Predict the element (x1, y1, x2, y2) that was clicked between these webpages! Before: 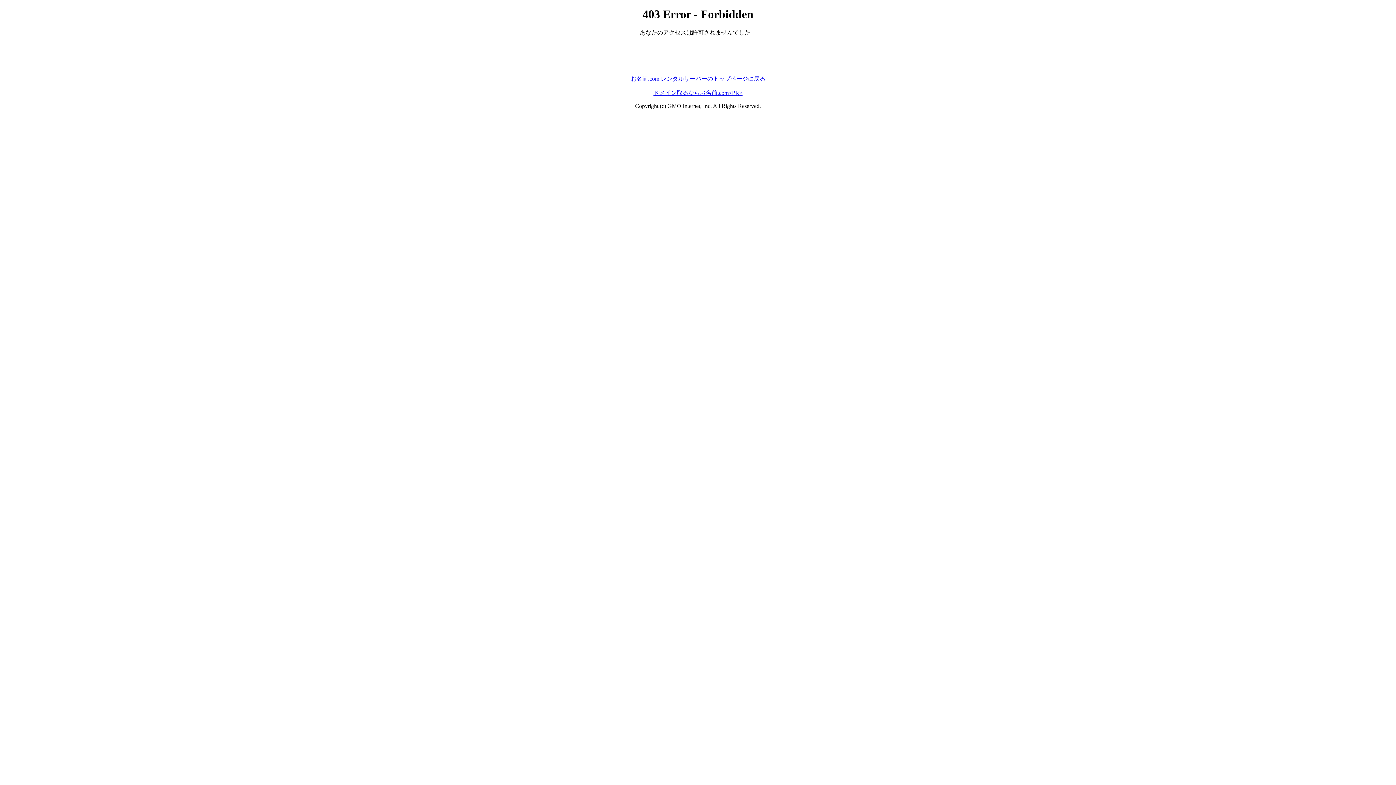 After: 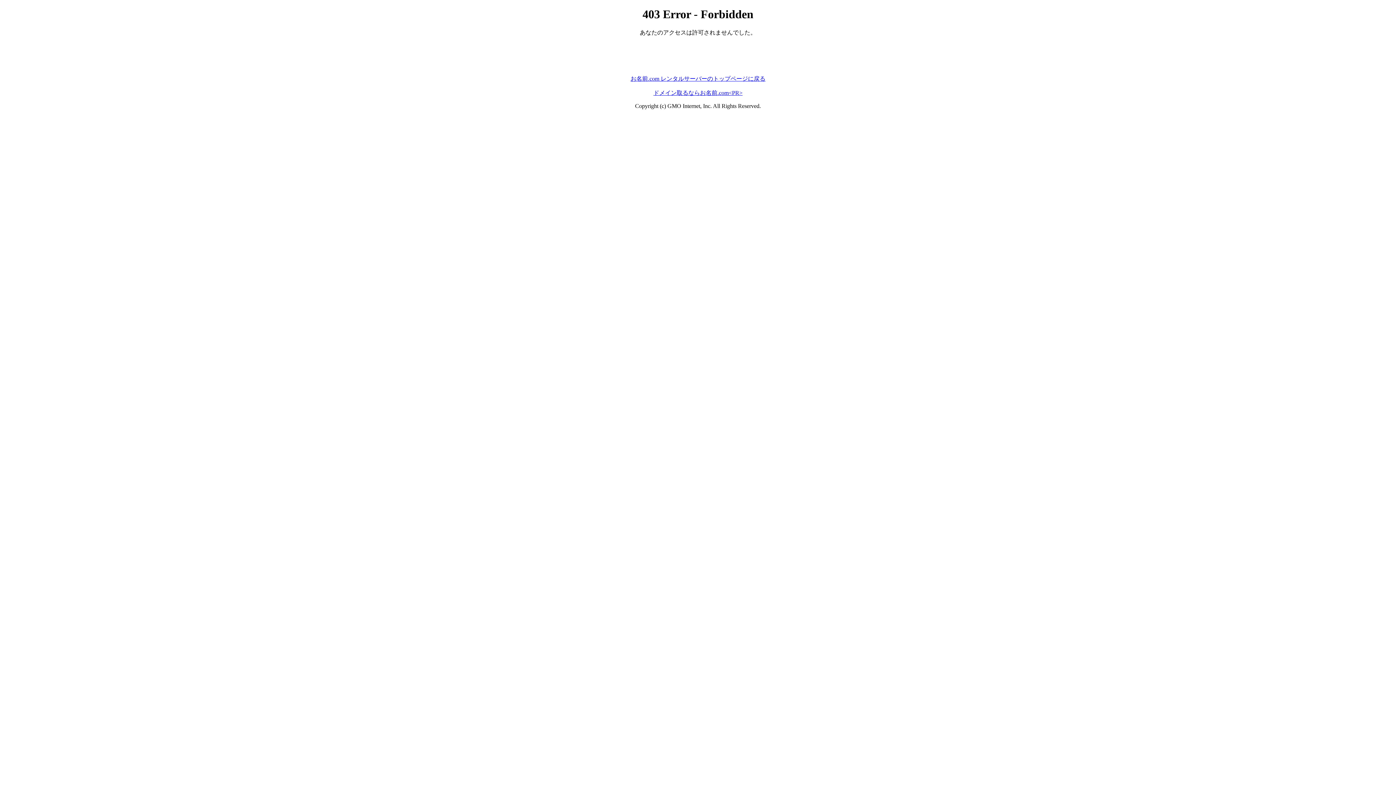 Action: bbox: (630, 75, 765, 81) label: お名前.com レンタルサーバーのトップページに戻る